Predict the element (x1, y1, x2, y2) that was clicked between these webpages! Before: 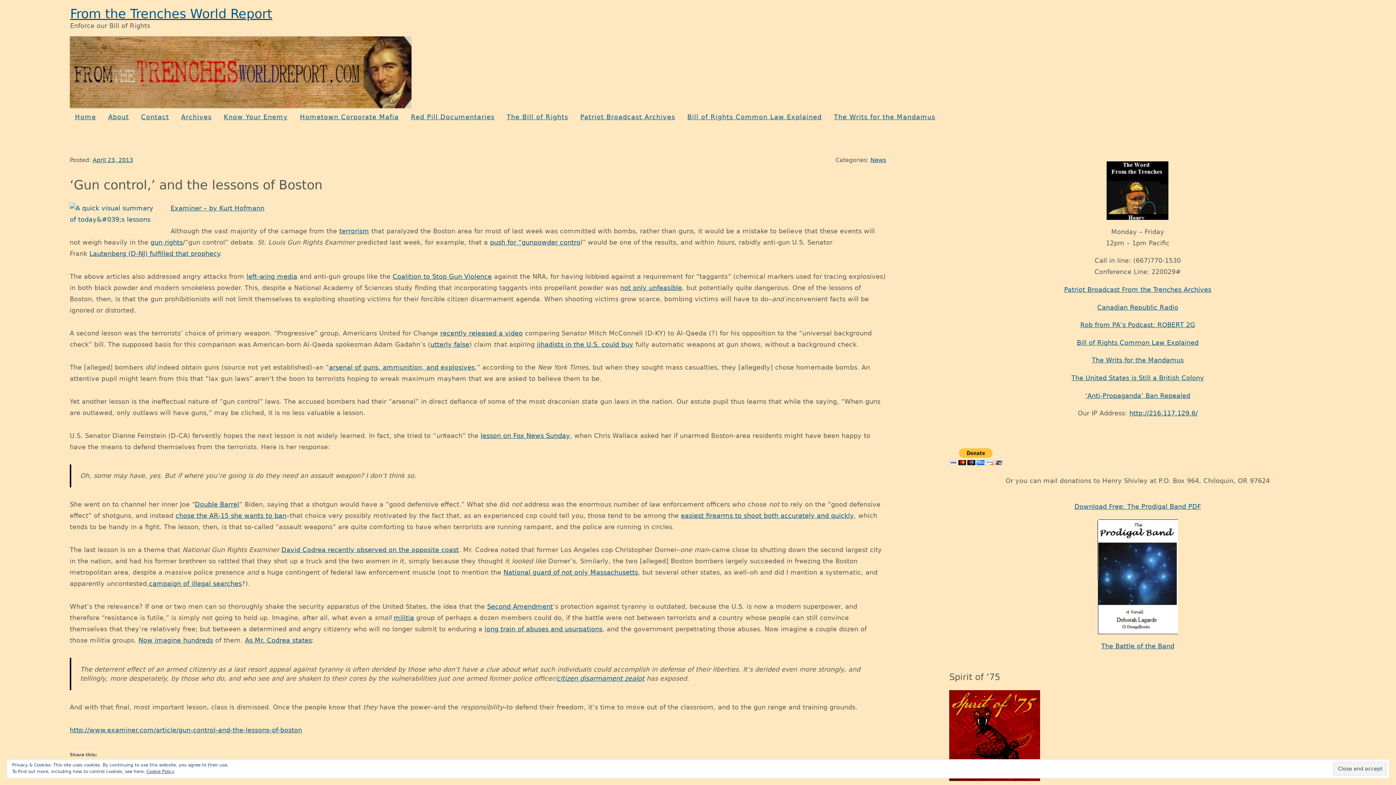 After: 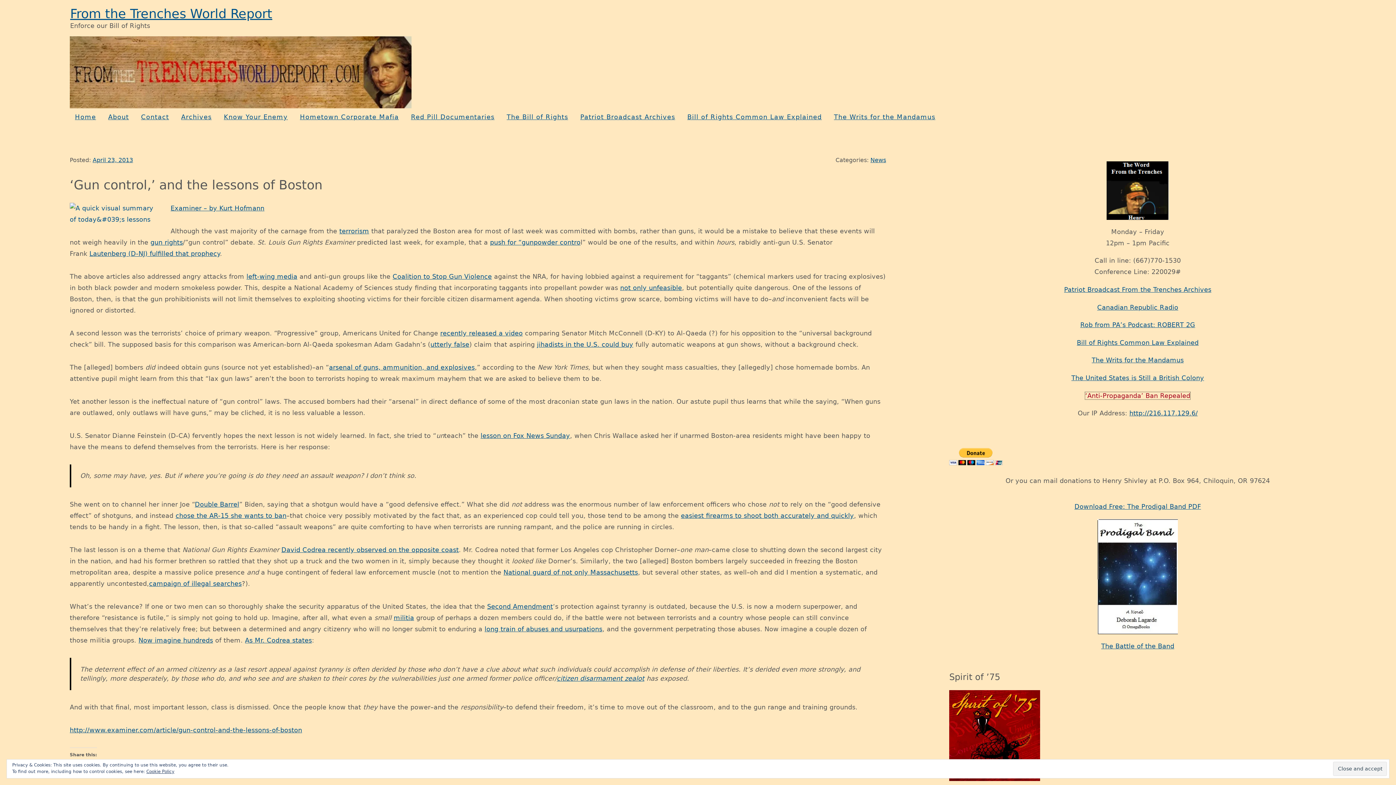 Action: label: ‘Anti-Propaganda’ Ban Repealed bbox: (1085, 392, 1190, 399)